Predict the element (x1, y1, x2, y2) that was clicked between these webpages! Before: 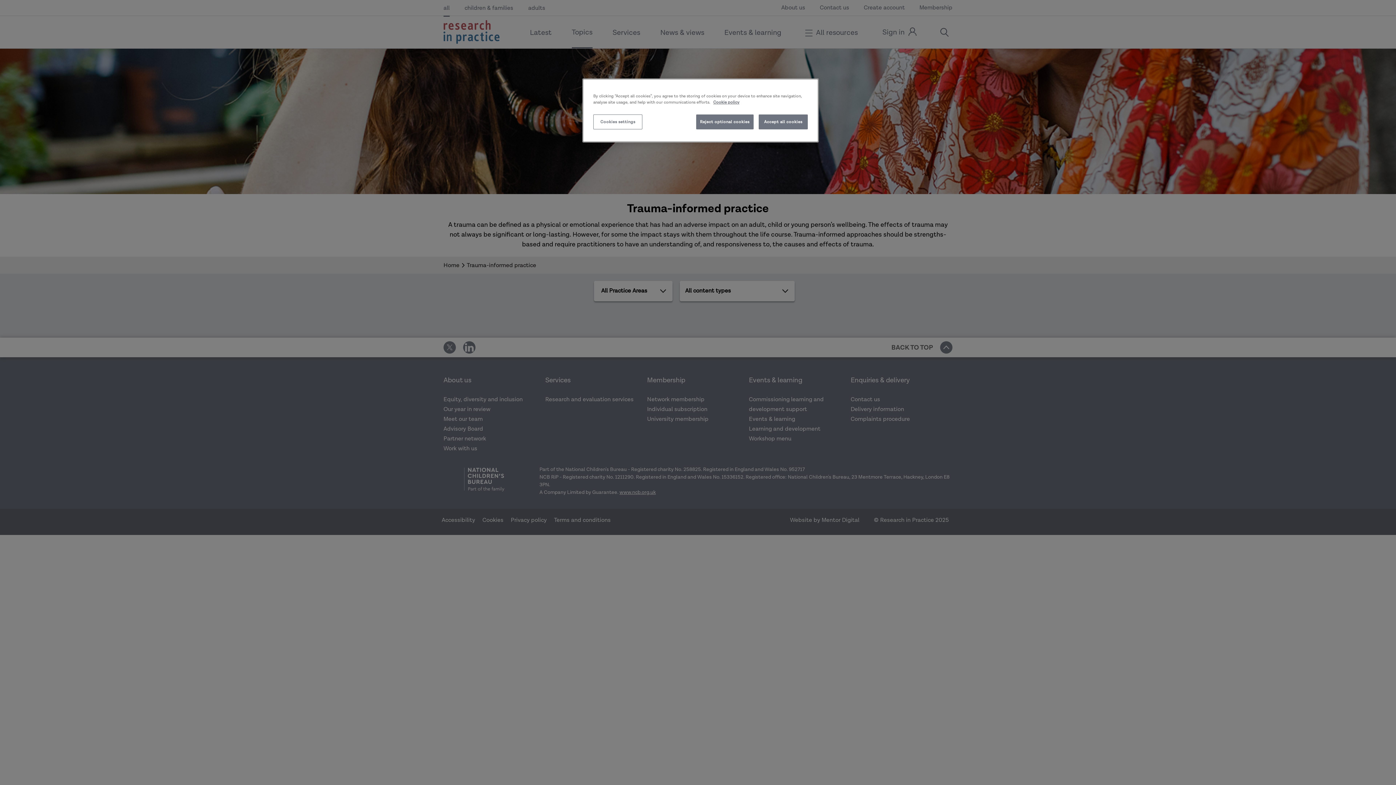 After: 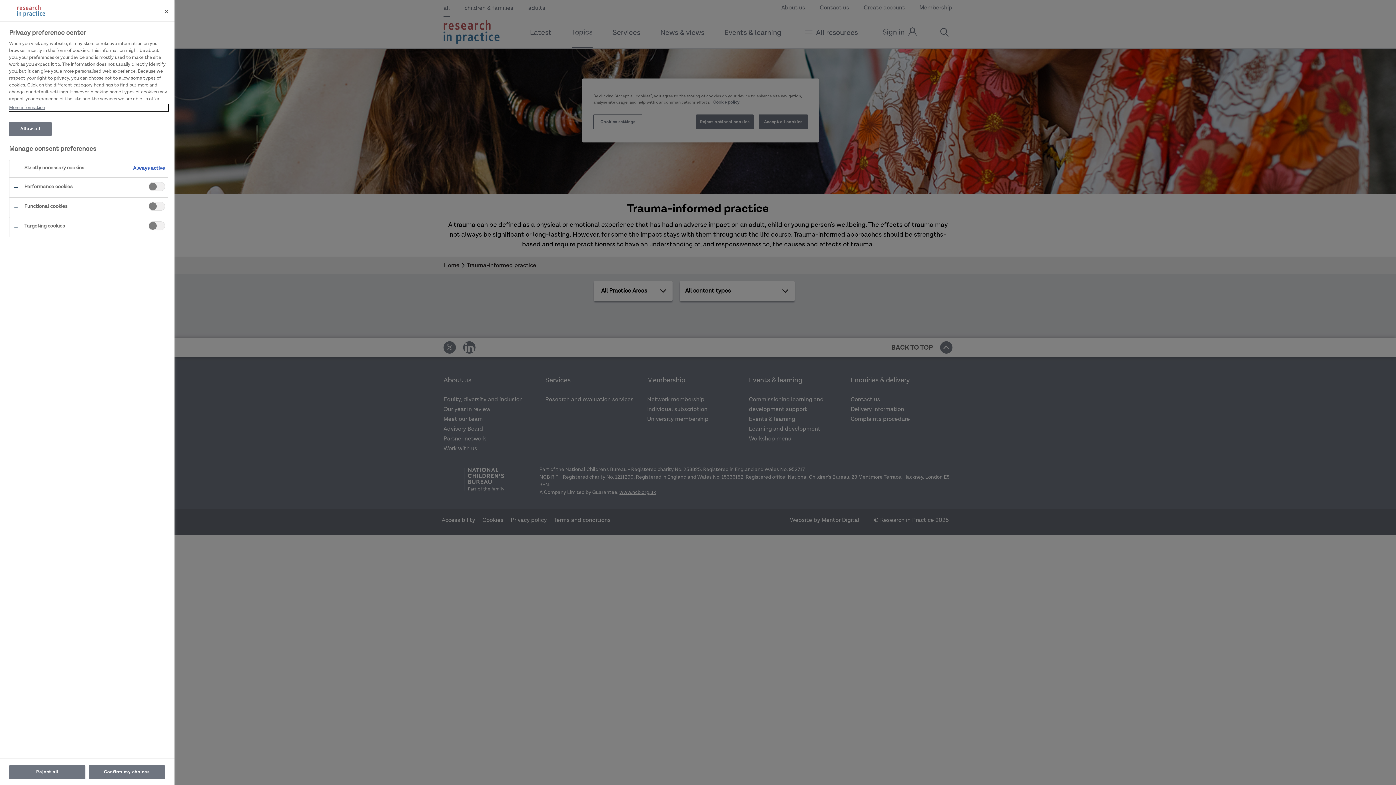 Action: label: Cookies settings bbox: (593, 114, 642, 129)